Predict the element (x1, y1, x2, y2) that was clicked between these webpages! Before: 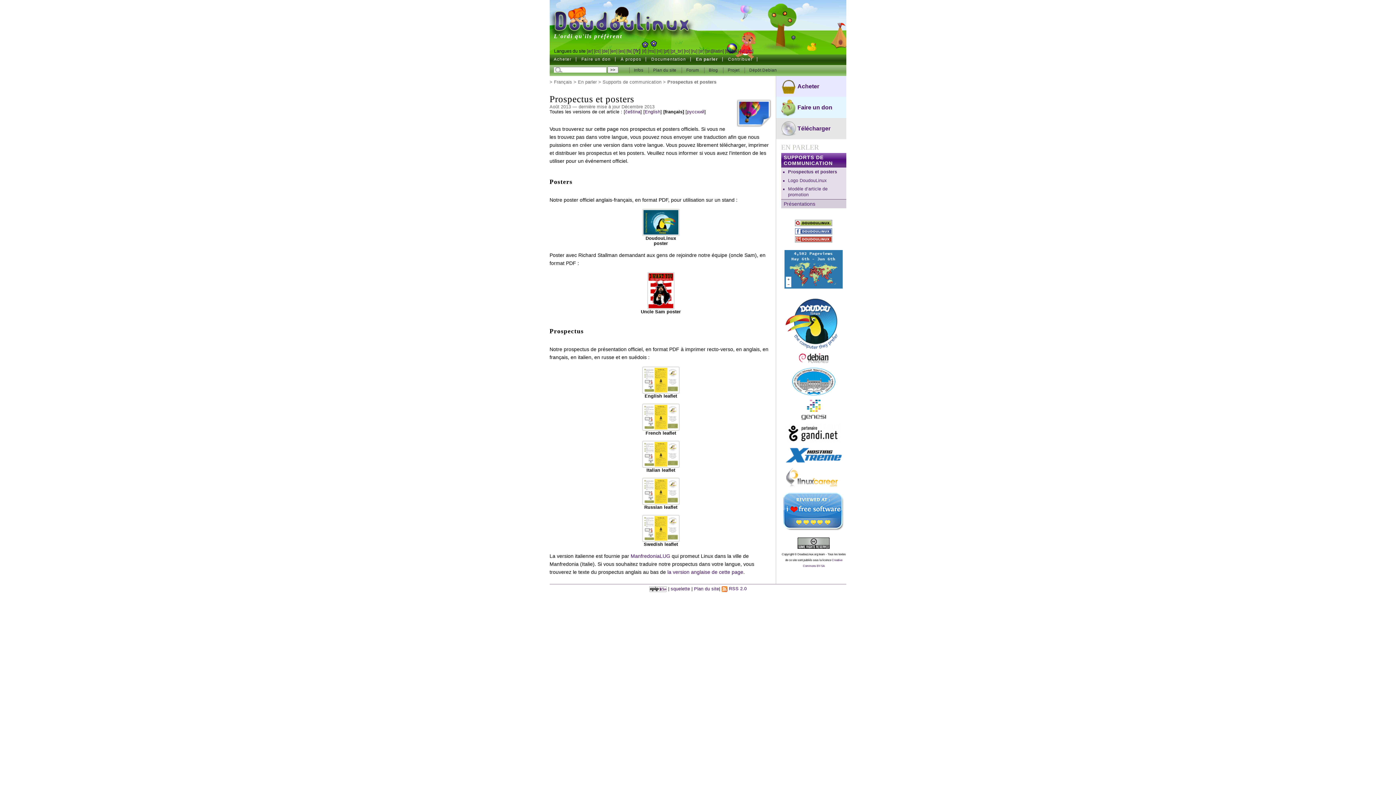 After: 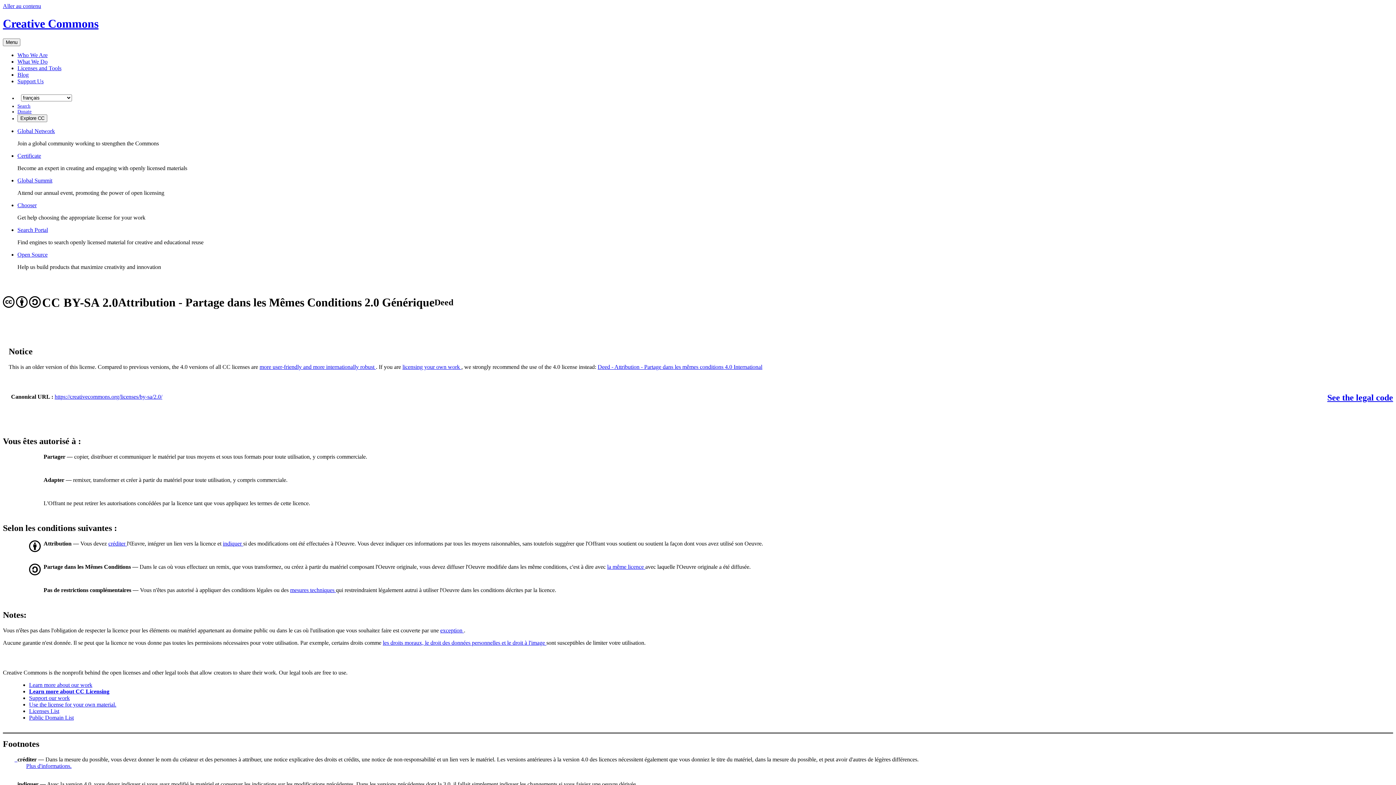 Action: bbox: (781, 537, 846, 549)